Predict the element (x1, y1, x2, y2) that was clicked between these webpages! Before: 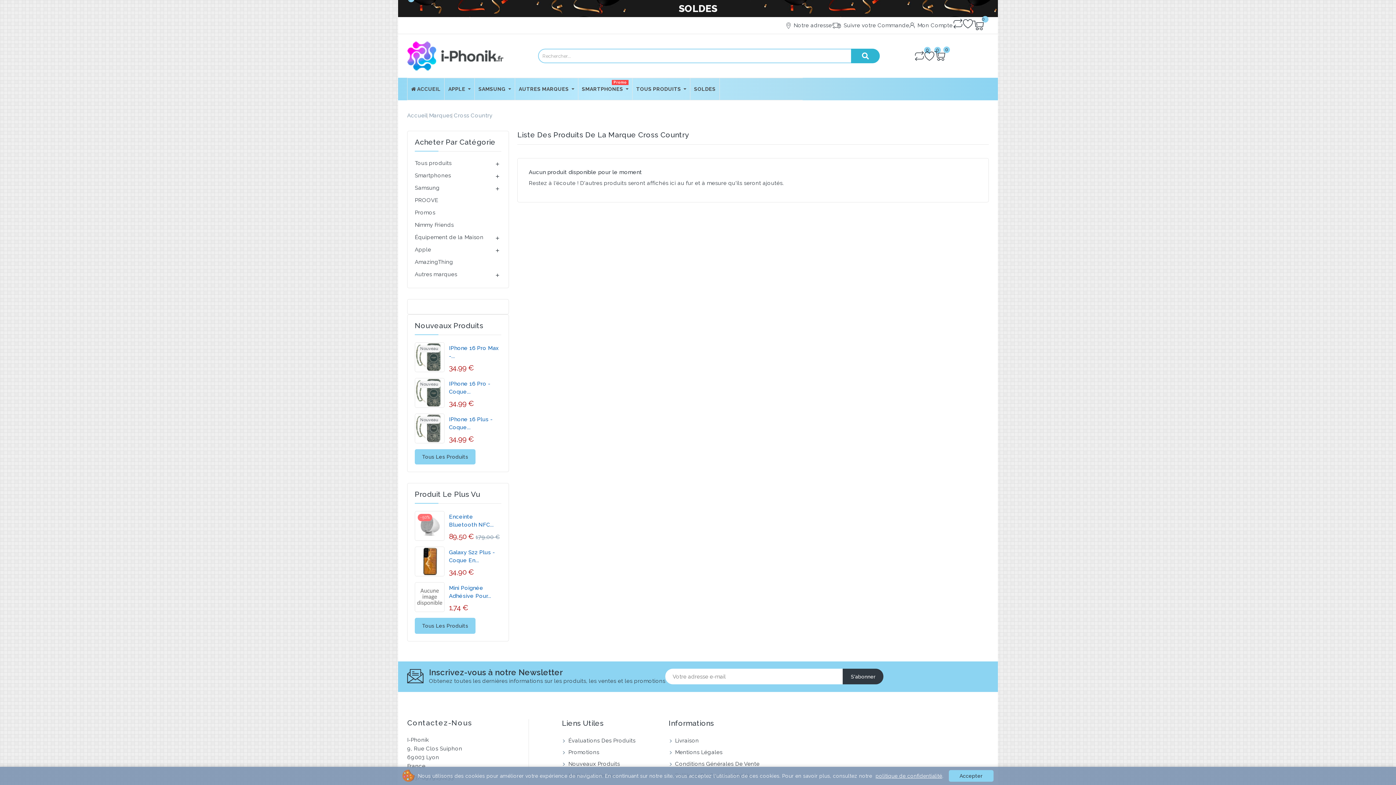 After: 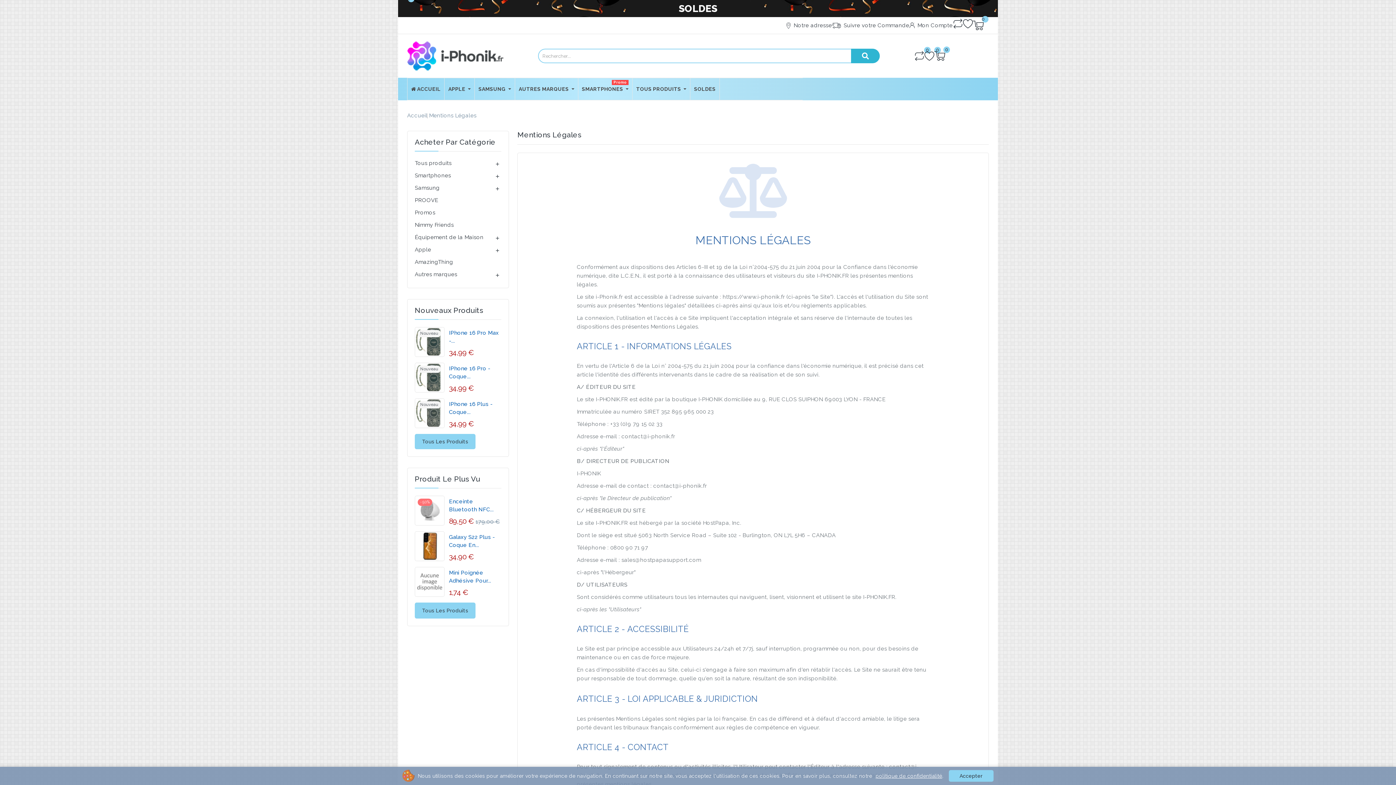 Action: label:  Mentions Légales bbox: (668, 749, 722, 756)